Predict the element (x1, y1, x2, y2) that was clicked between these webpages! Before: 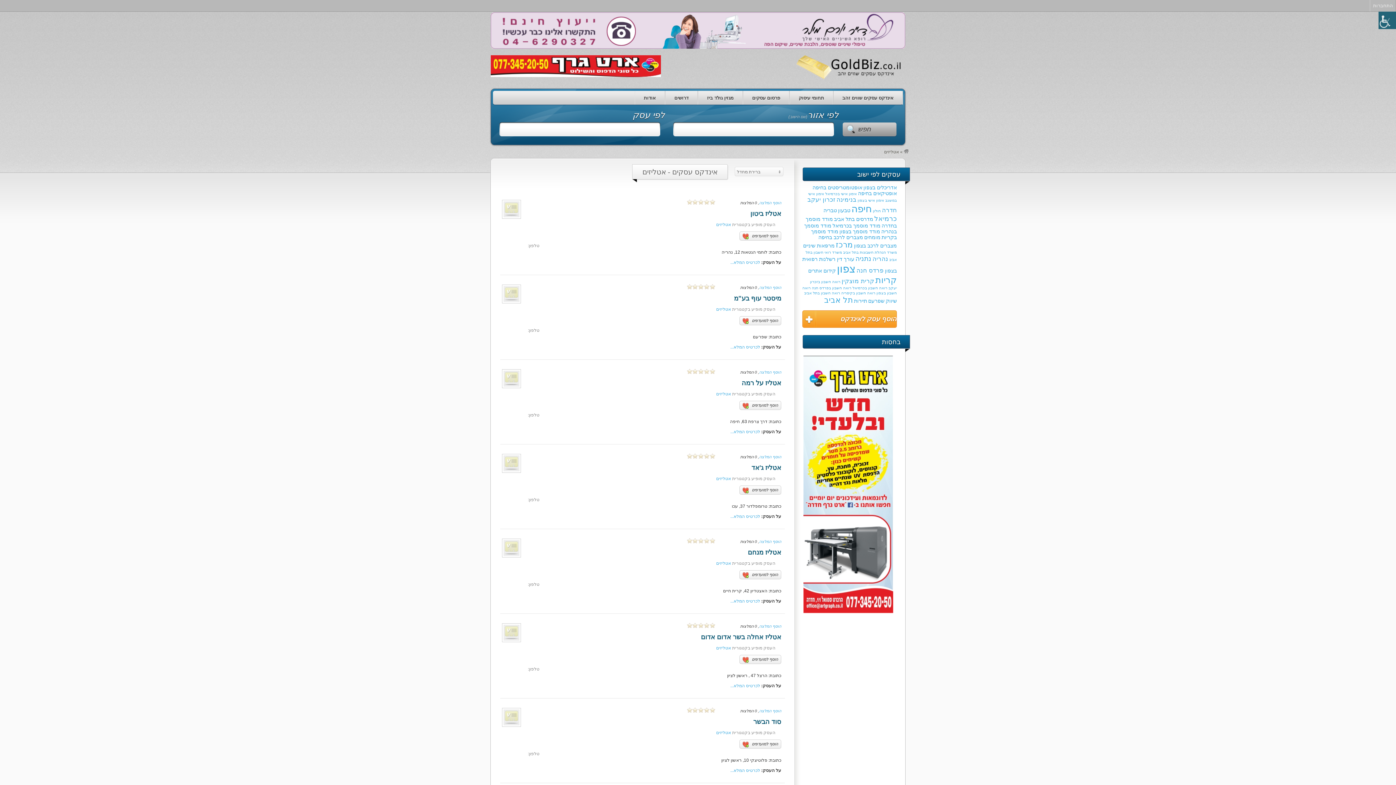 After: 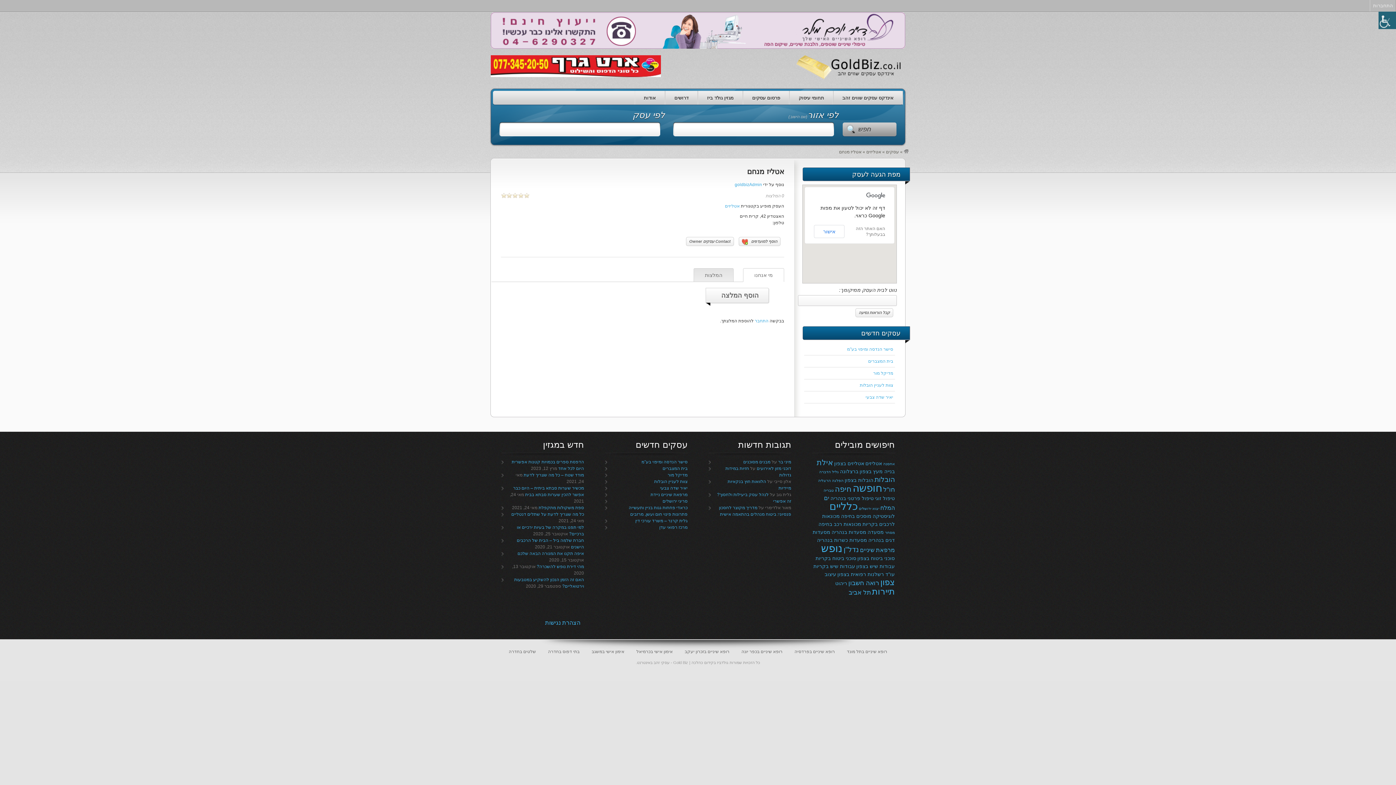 Action: bbox: (748, 549, 781, 556) label: אטליז מנחם